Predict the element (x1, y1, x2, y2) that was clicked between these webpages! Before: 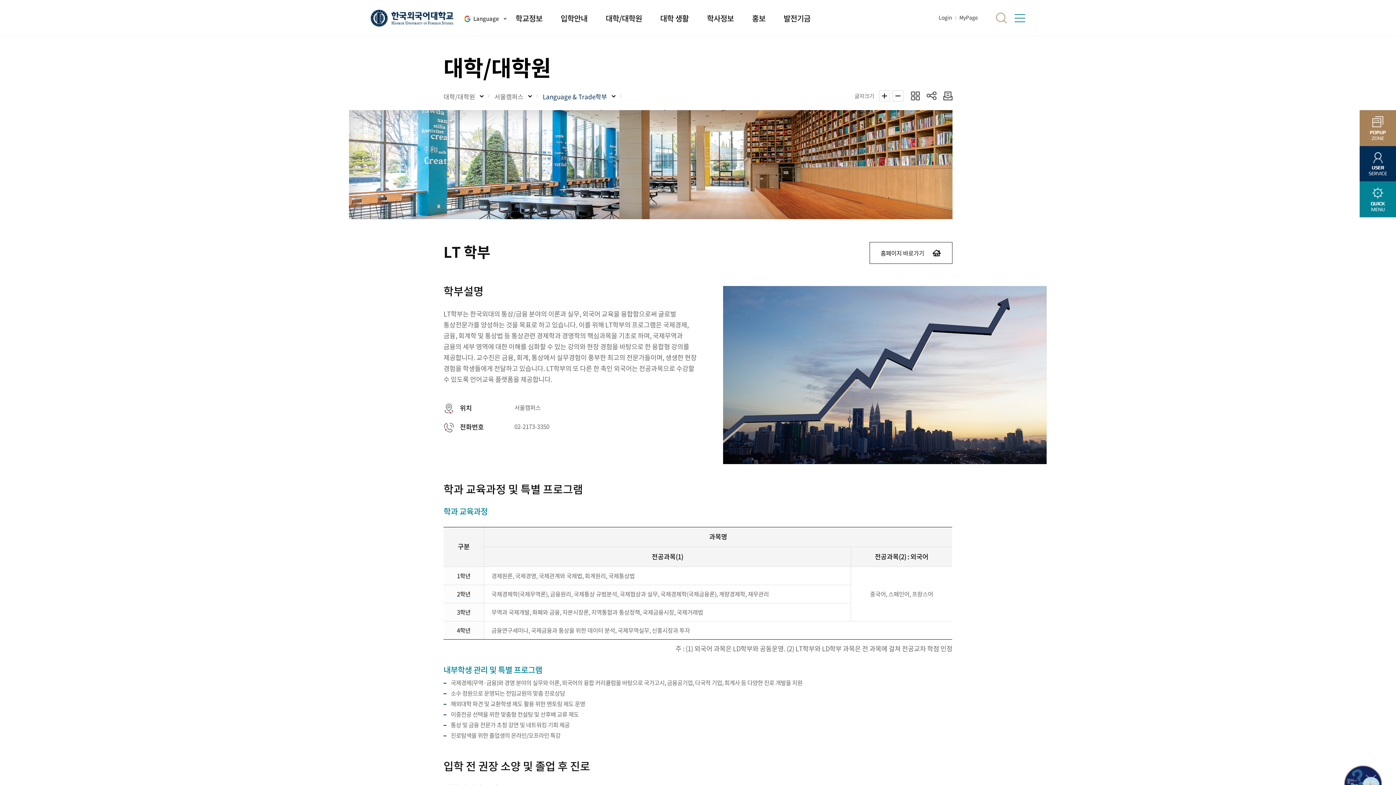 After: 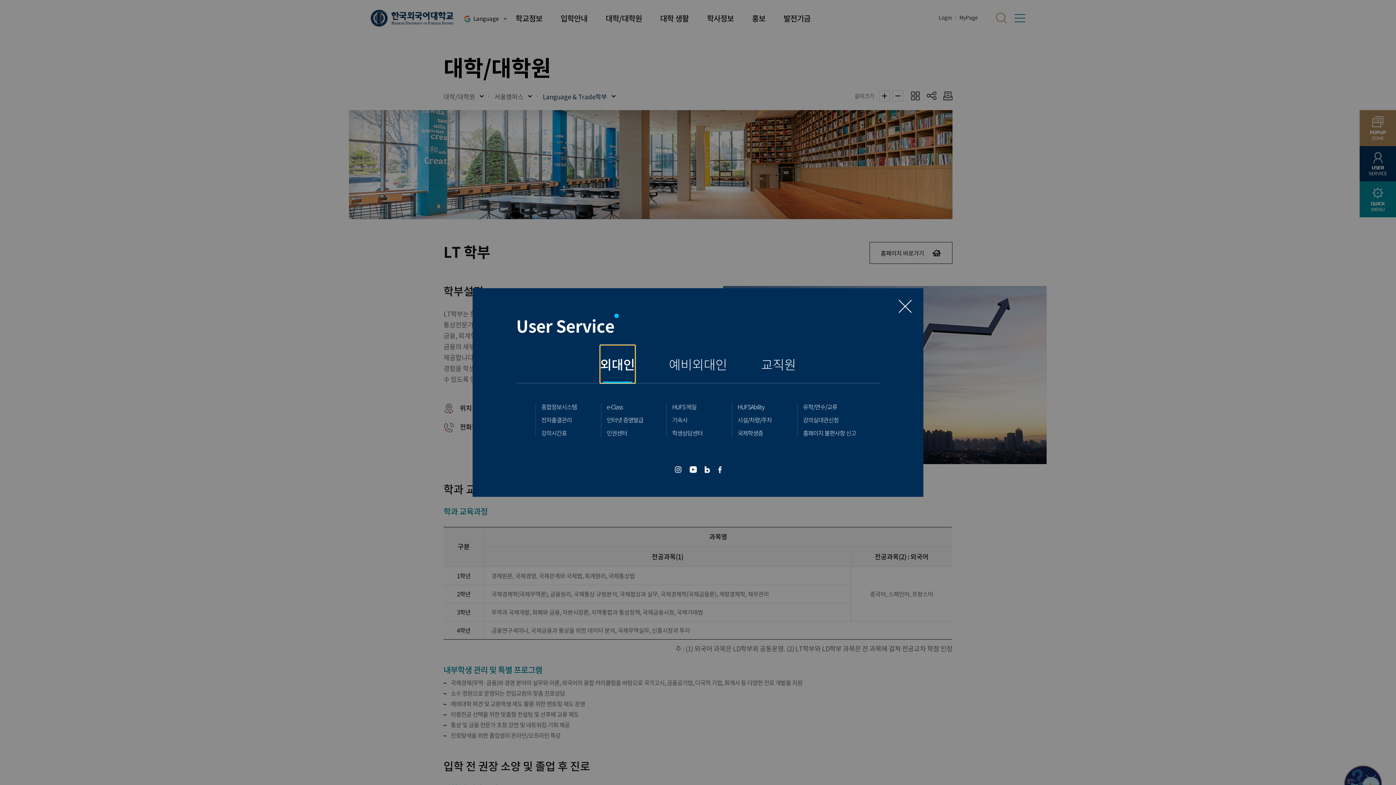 Action: label: USER
SERVICE bbox: (1360, 146, 1396, 181)